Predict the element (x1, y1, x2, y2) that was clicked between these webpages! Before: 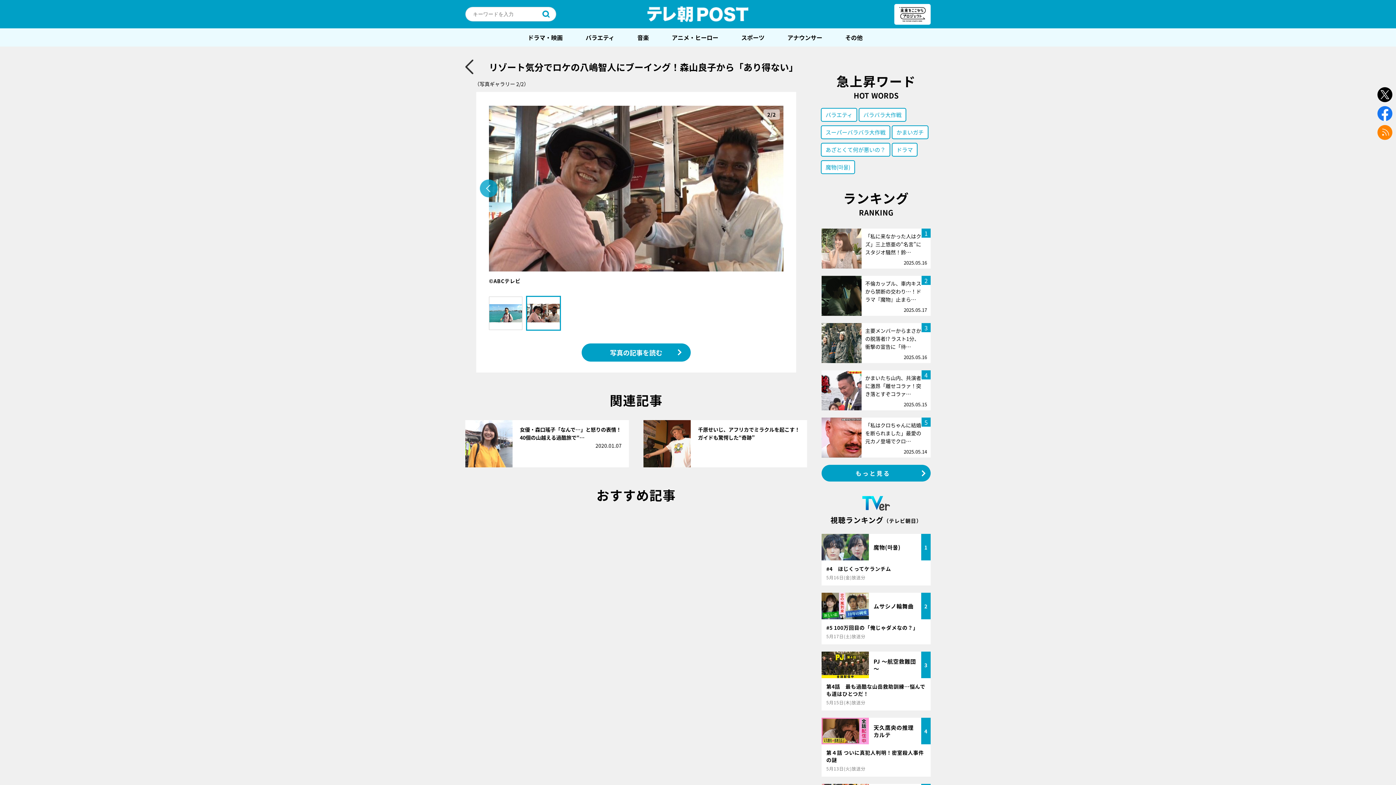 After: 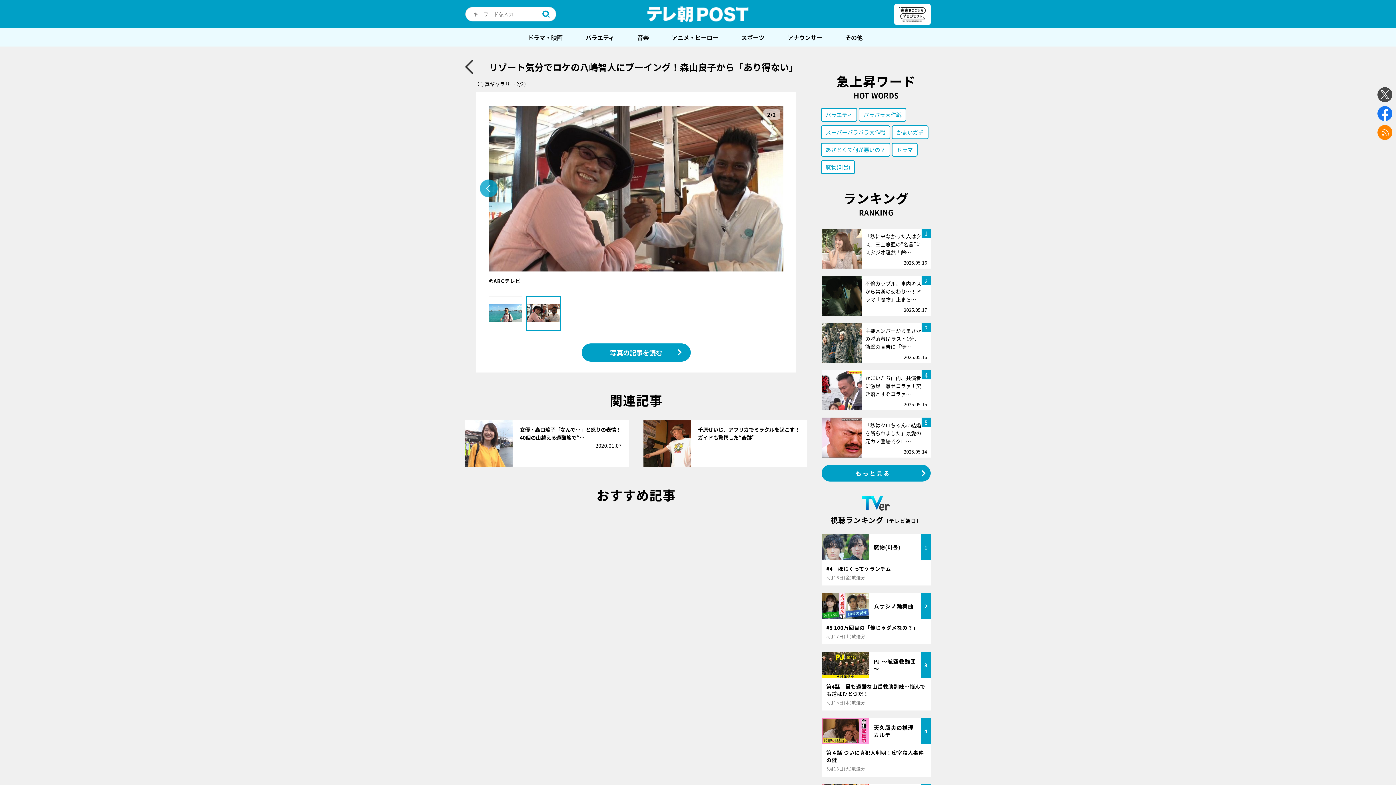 Action: bbox: (1377, 87, 1392, 102) label: twitter